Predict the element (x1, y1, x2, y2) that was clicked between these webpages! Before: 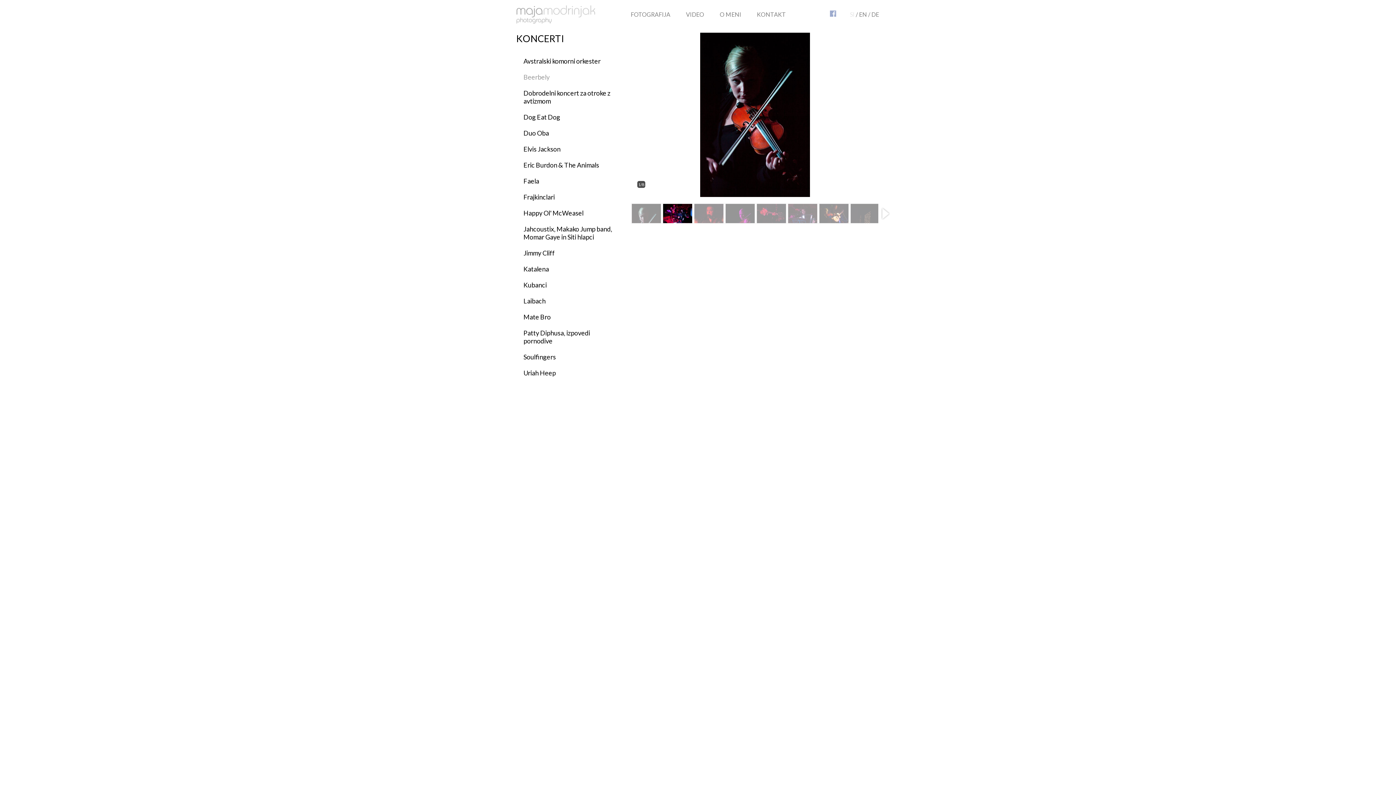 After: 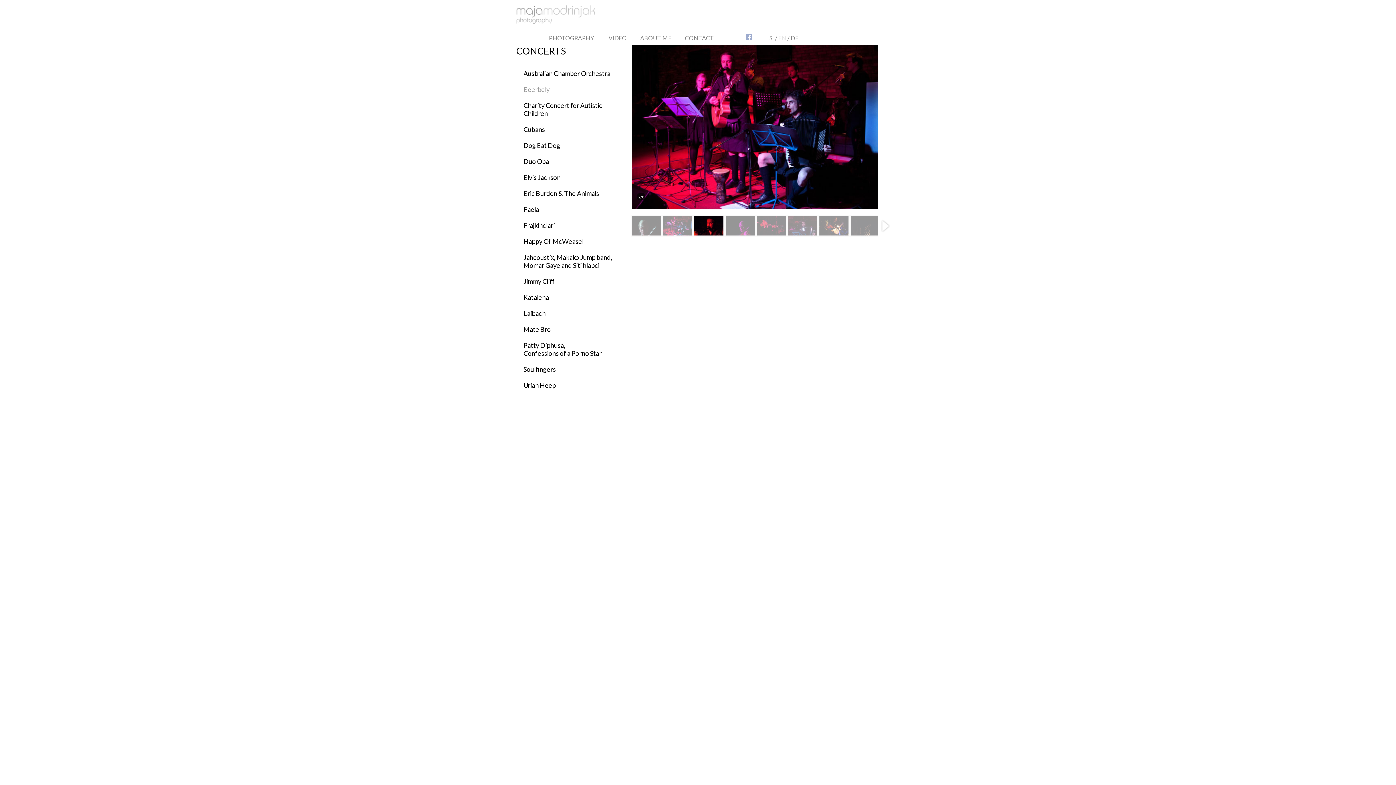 Action: bbox: (859, 10, 867, 17) label: EN